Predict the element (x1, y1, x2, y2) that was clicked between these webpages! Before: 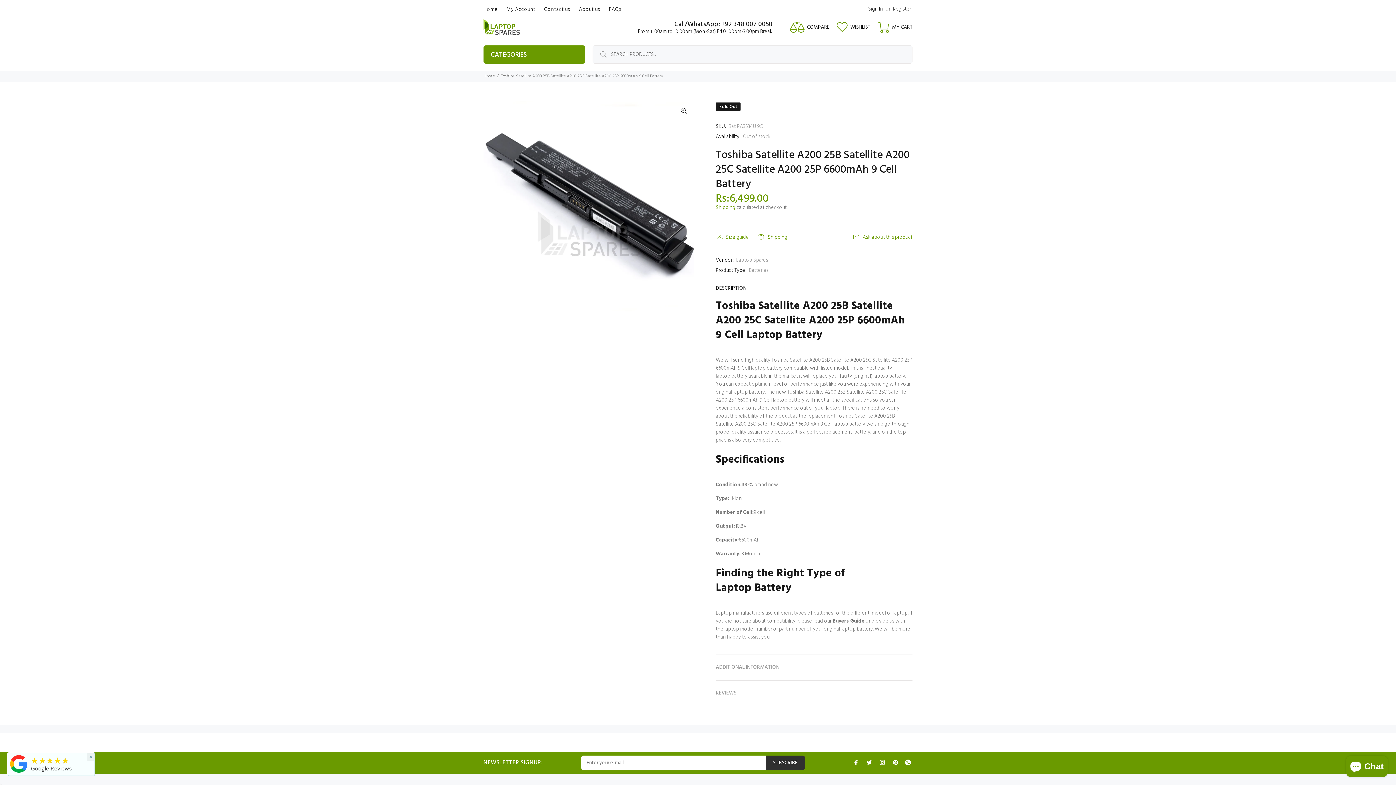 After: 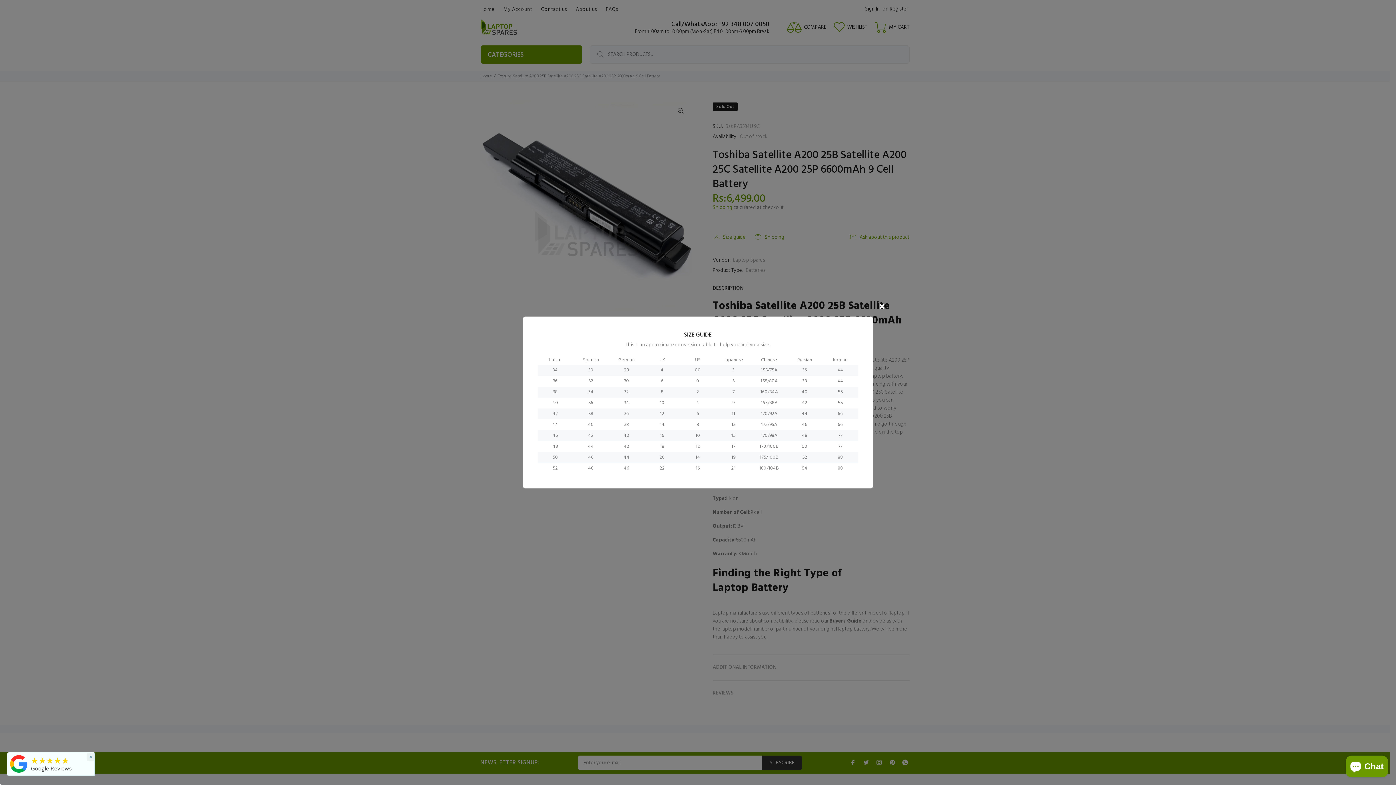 Action: label: Size guide bbox: (716, 230, 753, 244)